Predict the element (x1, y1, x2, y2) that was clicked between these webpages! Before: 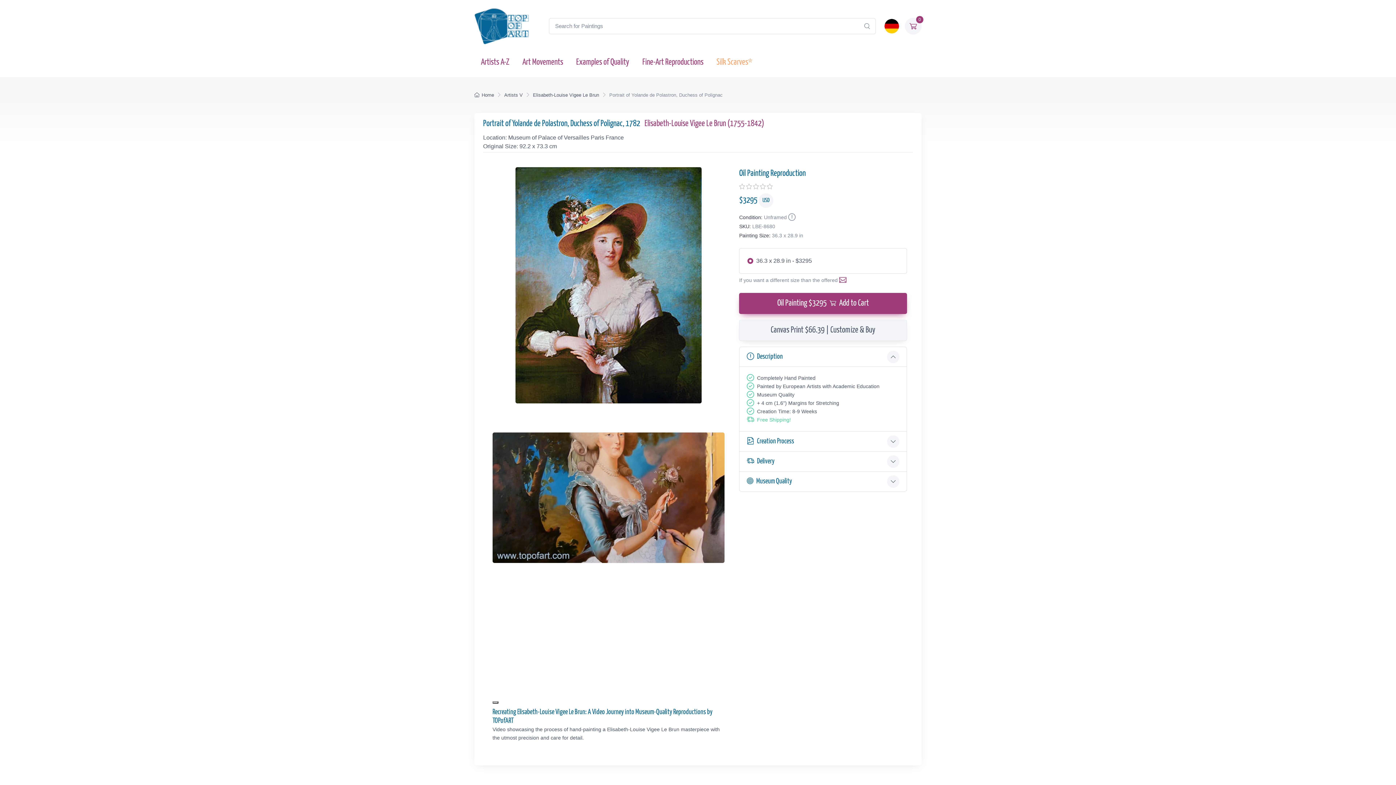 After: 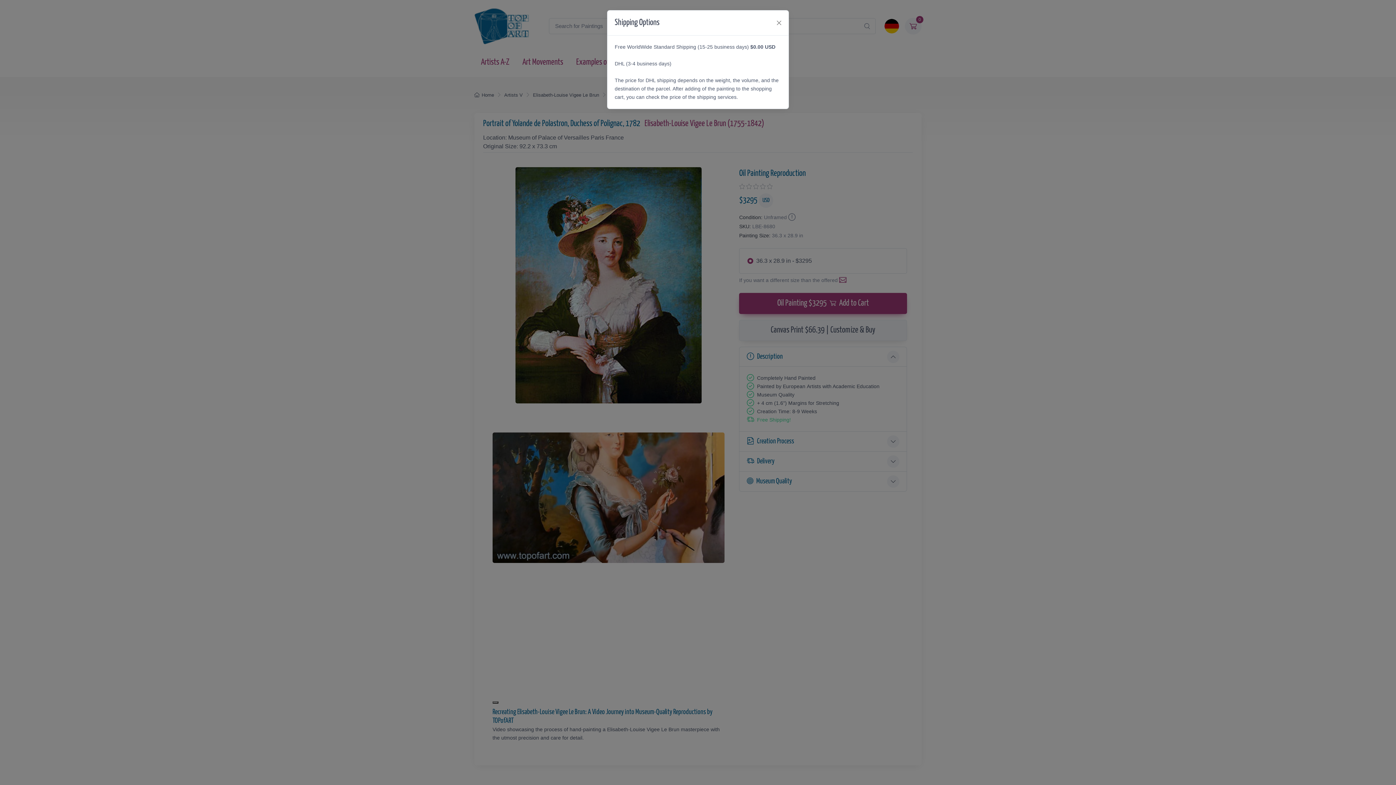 Action: bbox: (747, 417, 791, 422) label: Free Shipping!